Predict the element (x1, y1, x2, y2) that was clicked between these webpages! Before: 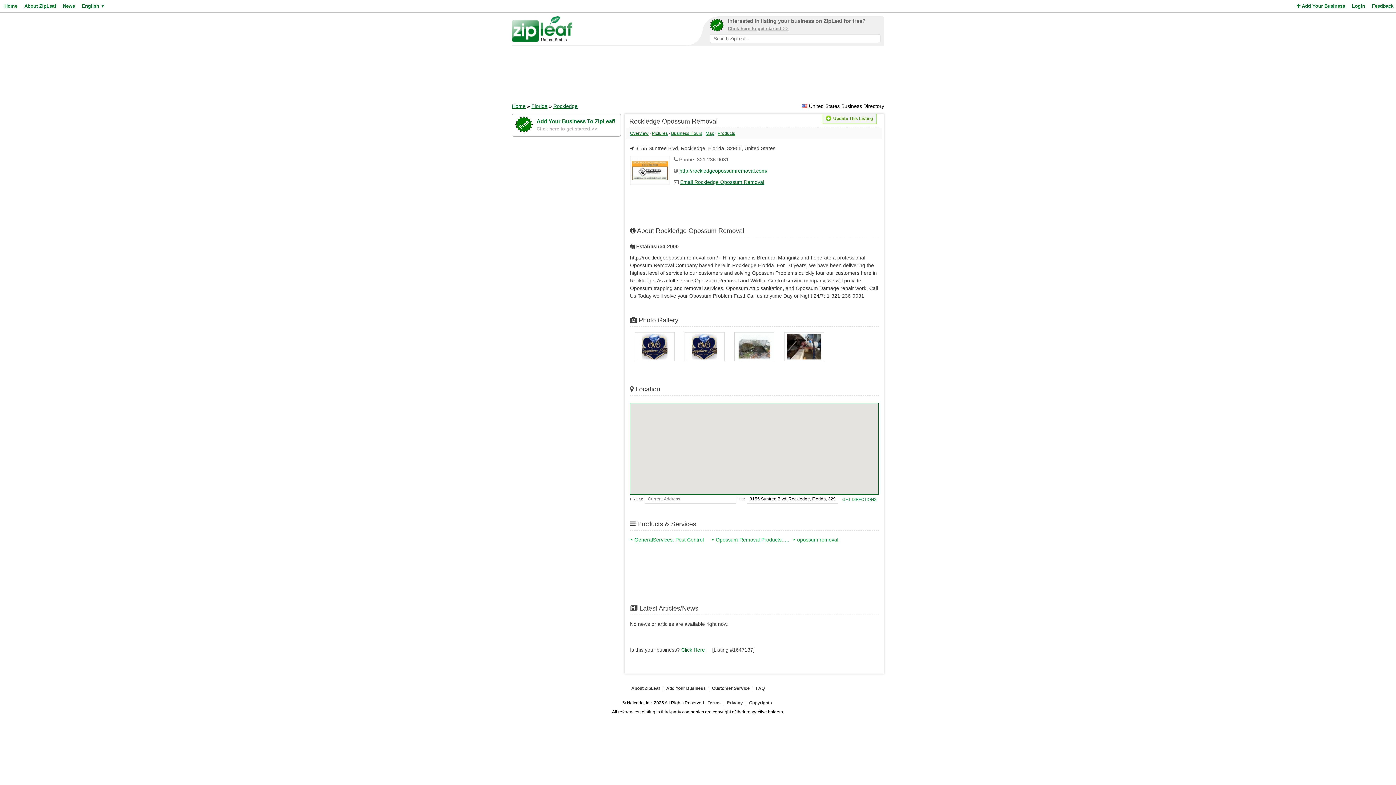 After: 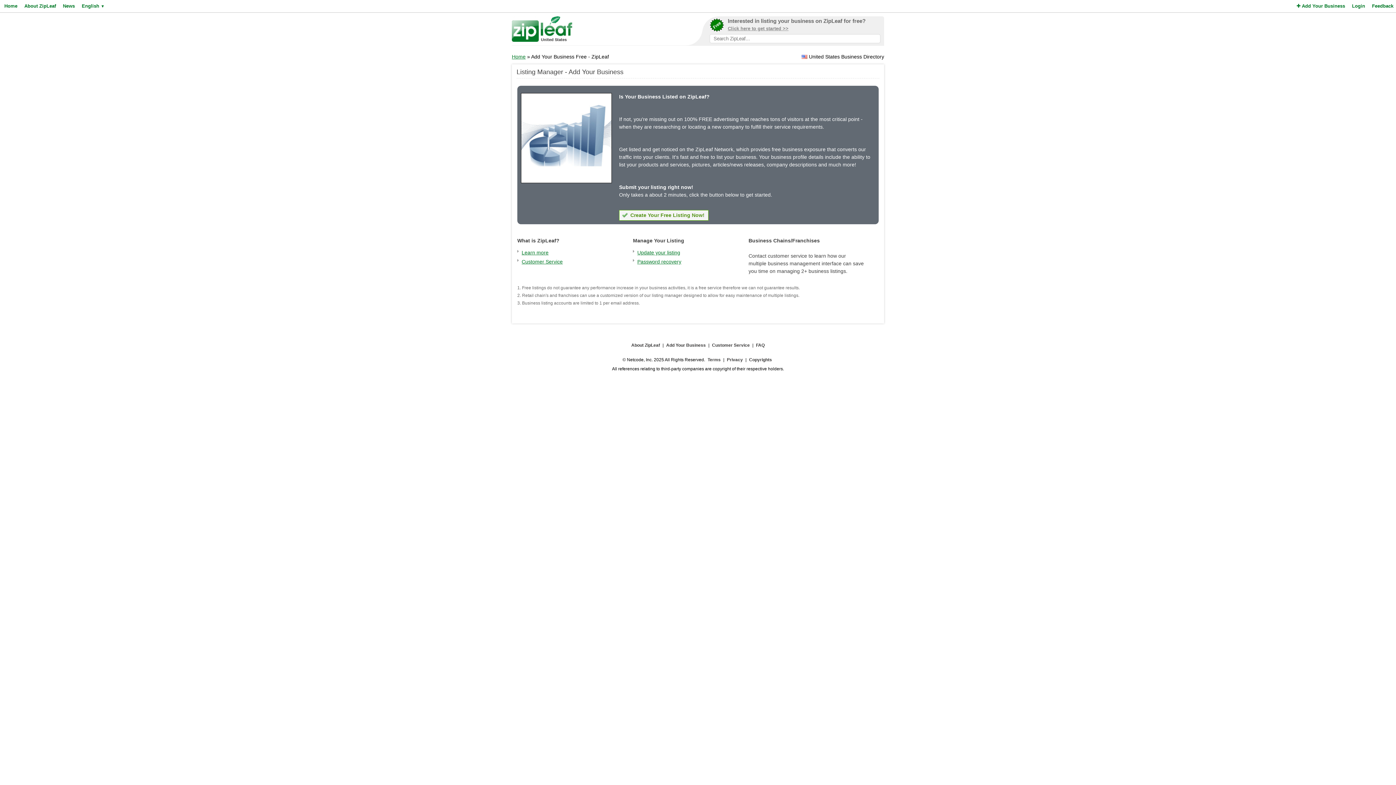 Action: bbox: (514, 116, 618, 134) label: Add Your Business To ZipLeaf!
Click here to get started >>